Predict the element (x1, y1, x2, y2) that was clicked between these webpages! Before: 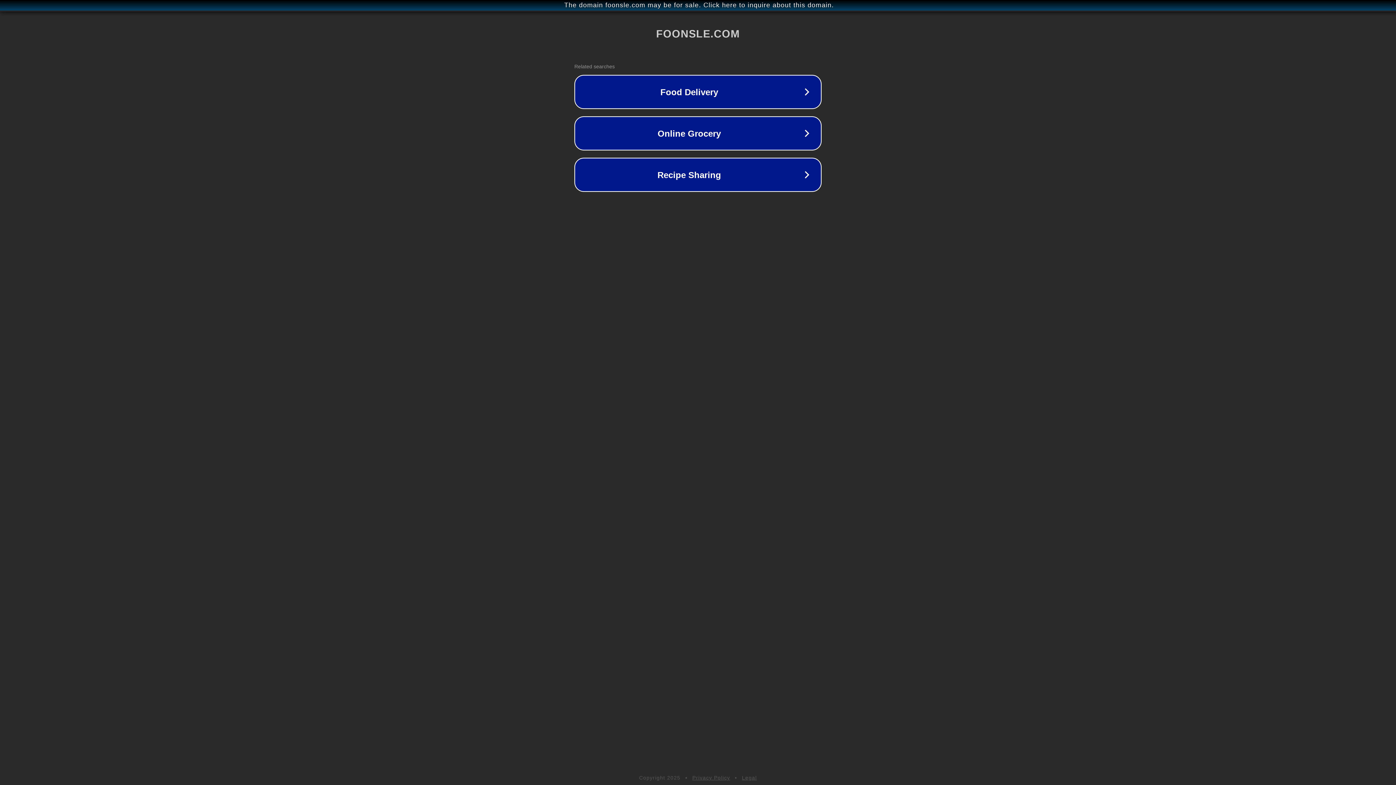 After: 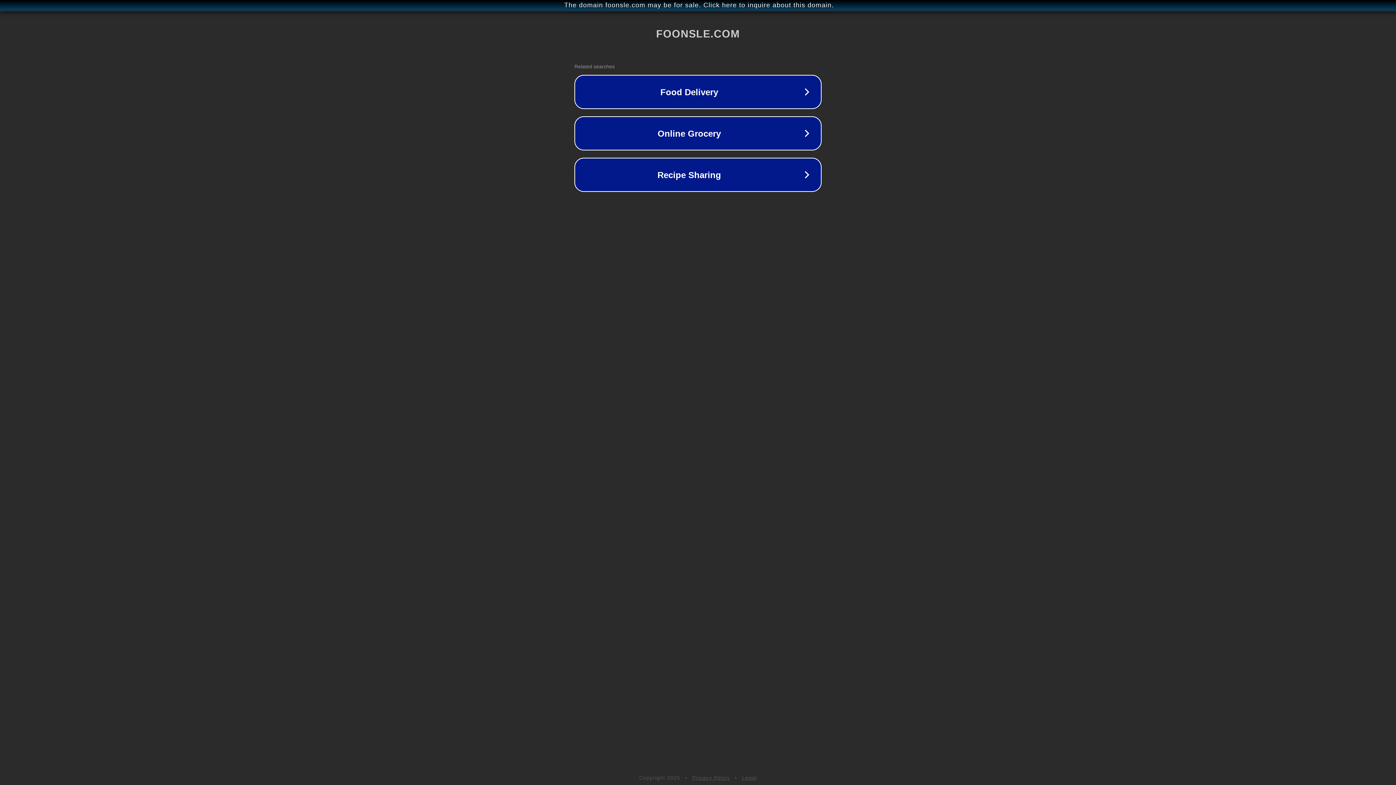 Action: bbox: (742, 775, 757, 781) label: Legal